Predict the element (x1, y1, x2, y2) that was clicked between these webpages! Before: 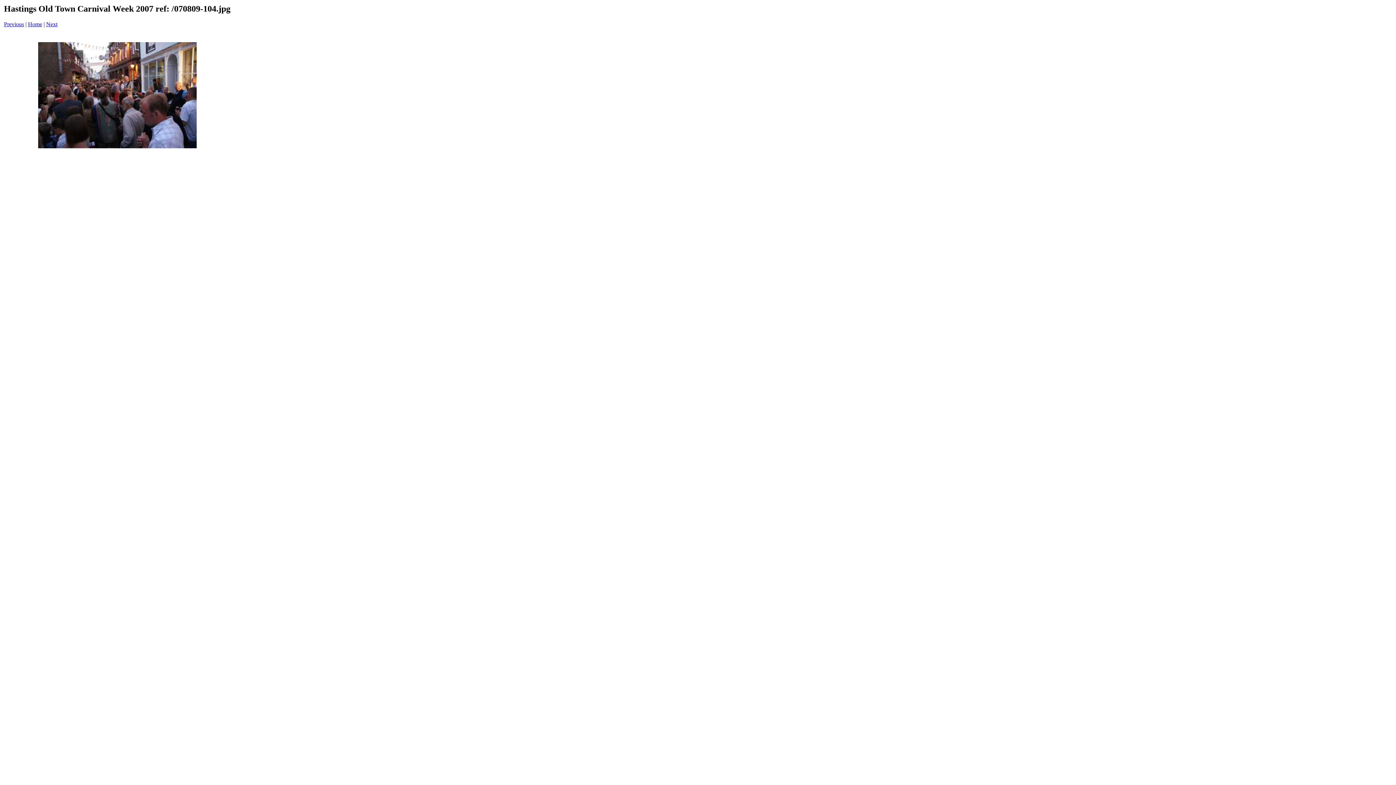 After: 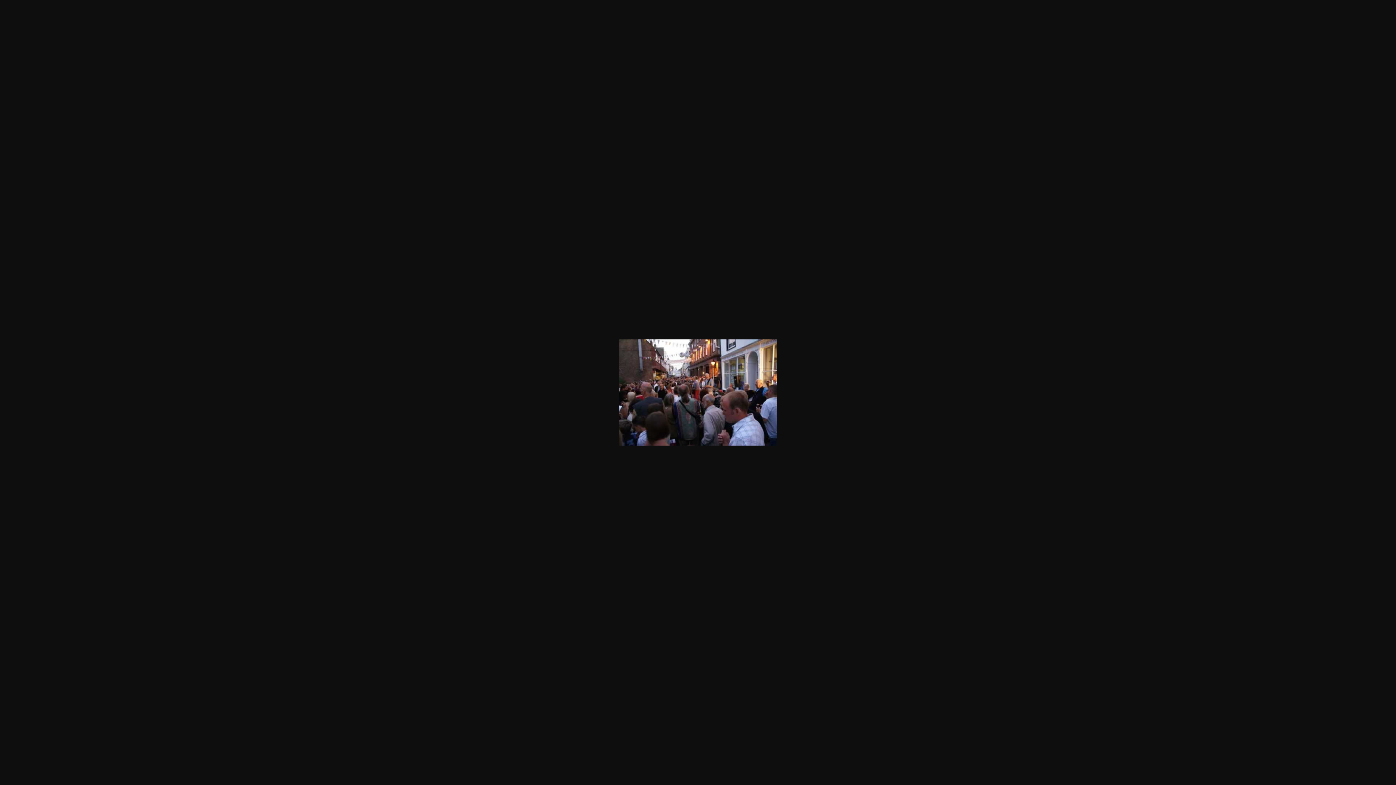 Action: bbox: (38, 143, 196, 149)